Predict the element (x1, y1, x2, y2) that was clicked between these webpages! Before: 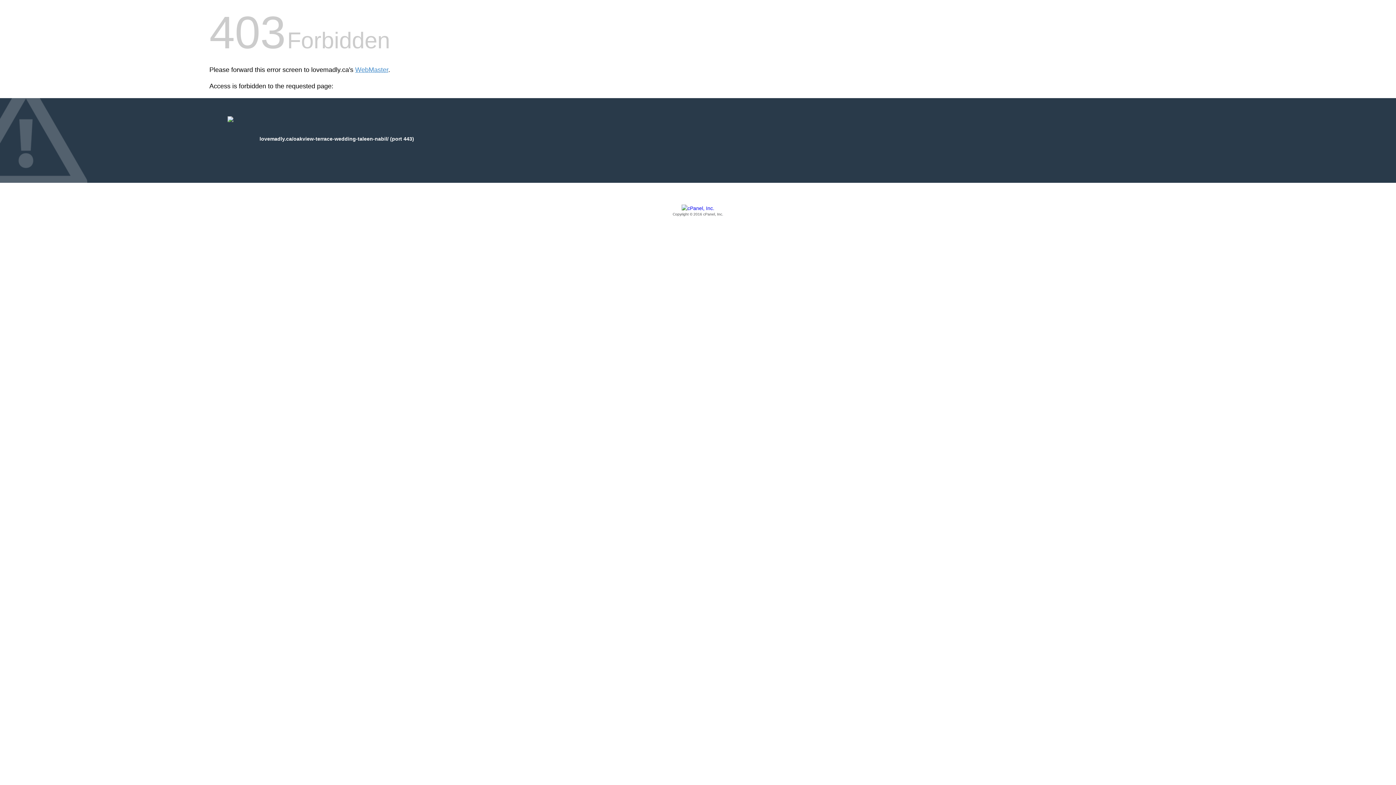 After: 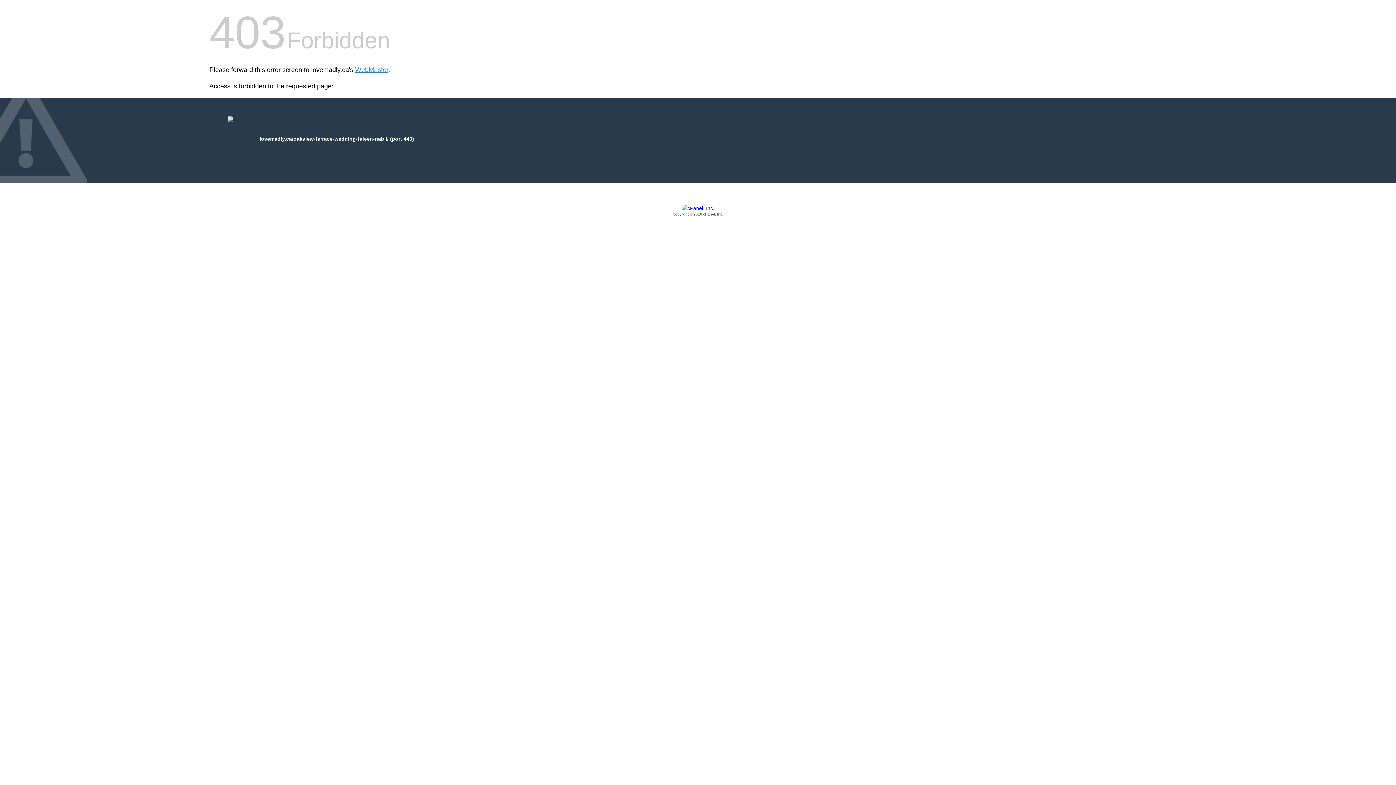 Action: label: Copyright © 2016 cPanel, Inc. bbox: (209, 205, 1186, 217)